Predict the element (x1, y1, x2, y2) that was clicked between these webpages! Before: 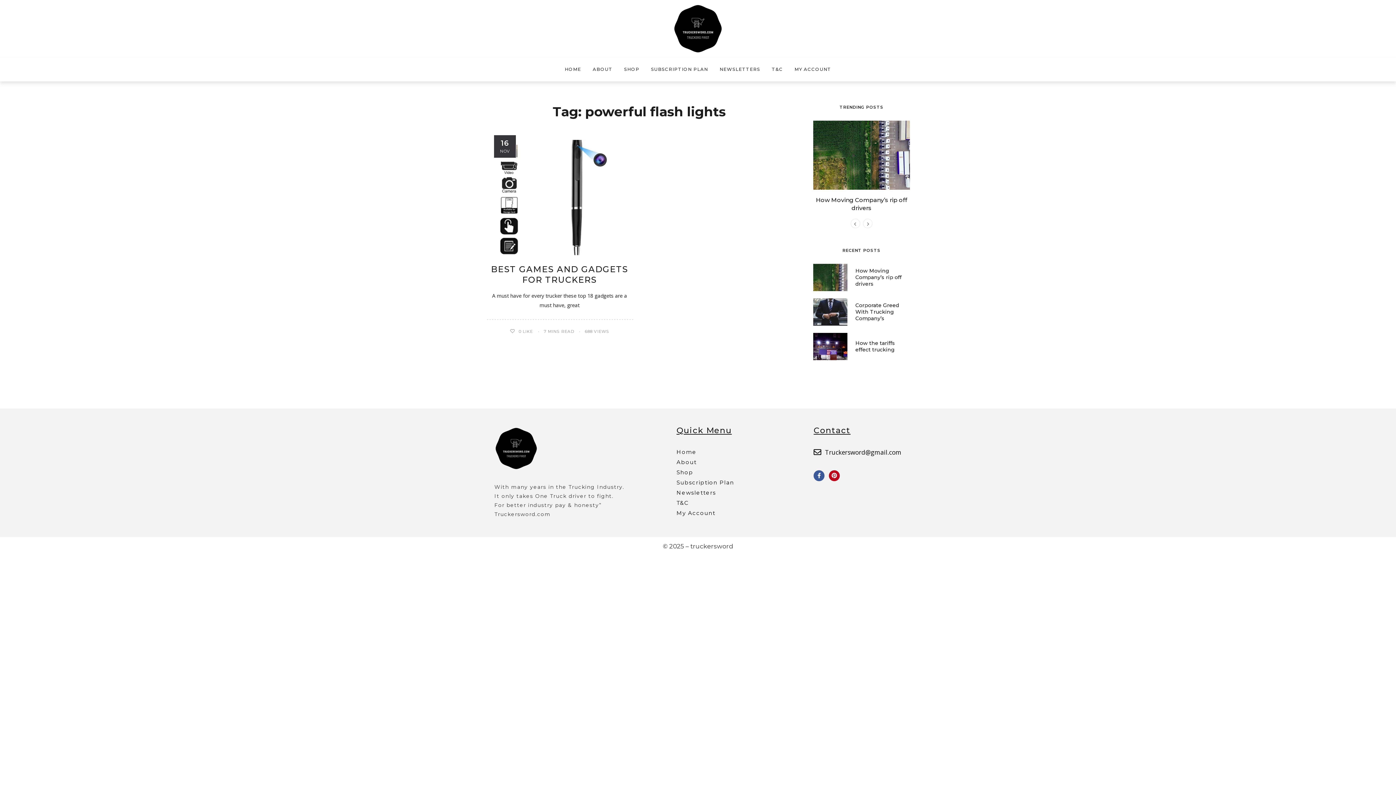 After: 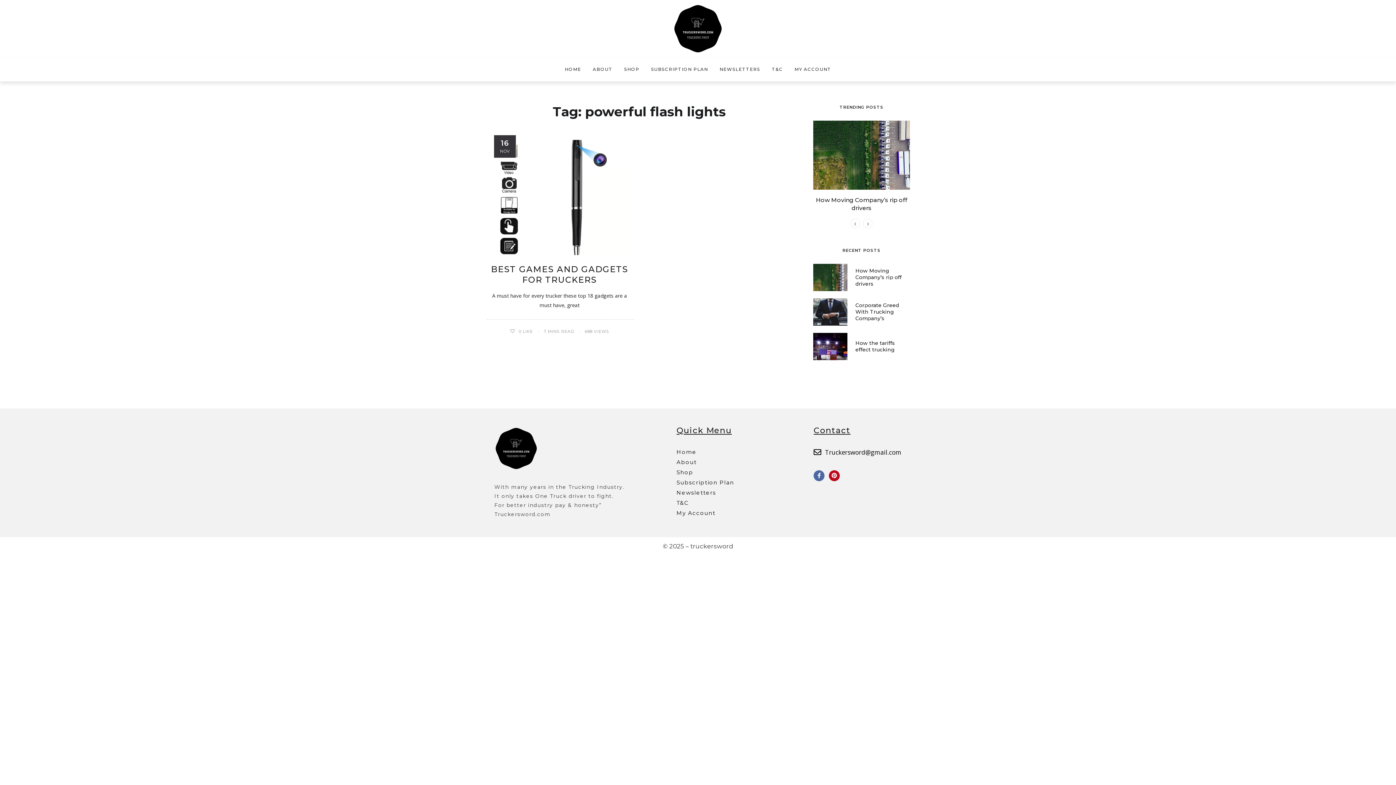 Action: bbox: (813, 470, 824, 481) label: Facebook-f